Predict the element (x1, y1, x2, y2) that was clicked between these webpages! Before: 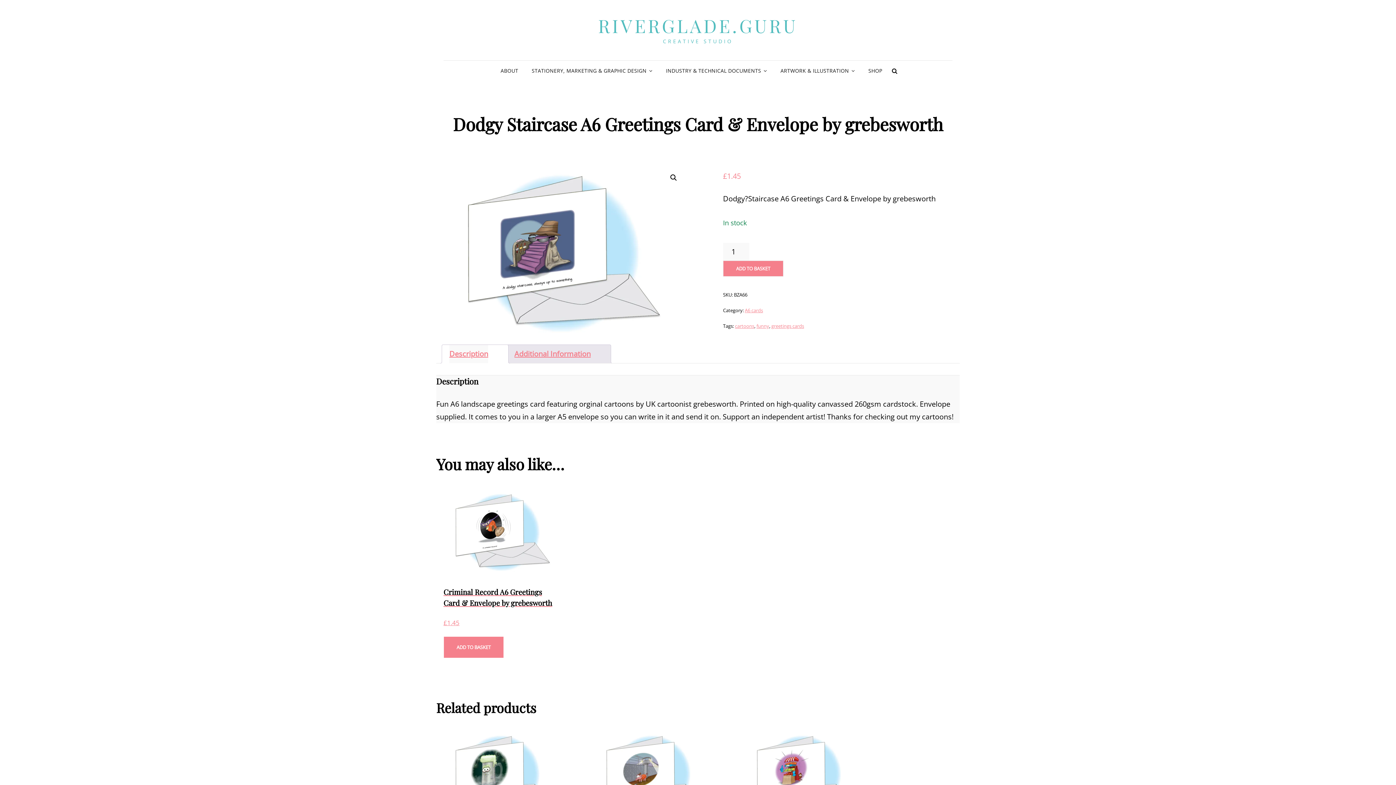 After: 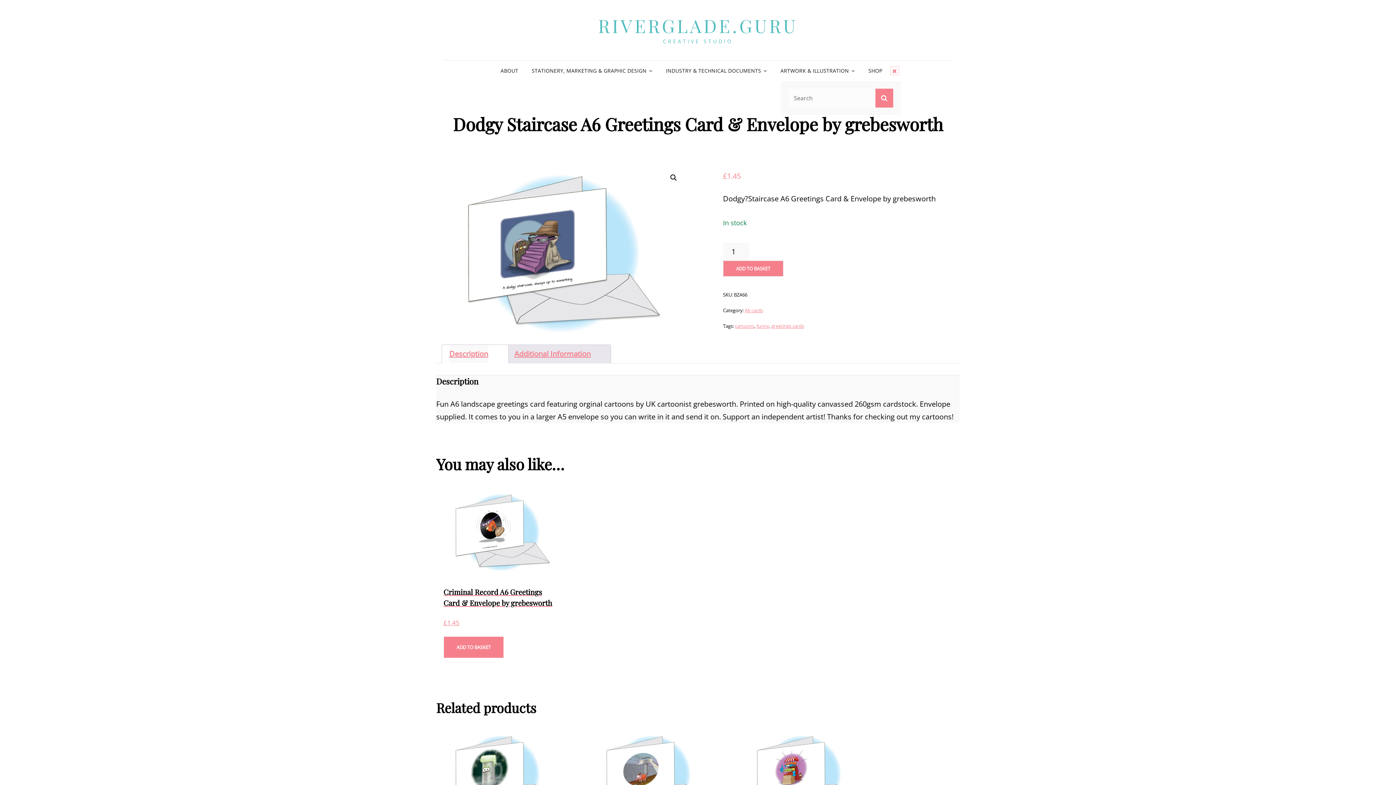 Action: bbox: (889, 65, 900, 76) label: SEARCH